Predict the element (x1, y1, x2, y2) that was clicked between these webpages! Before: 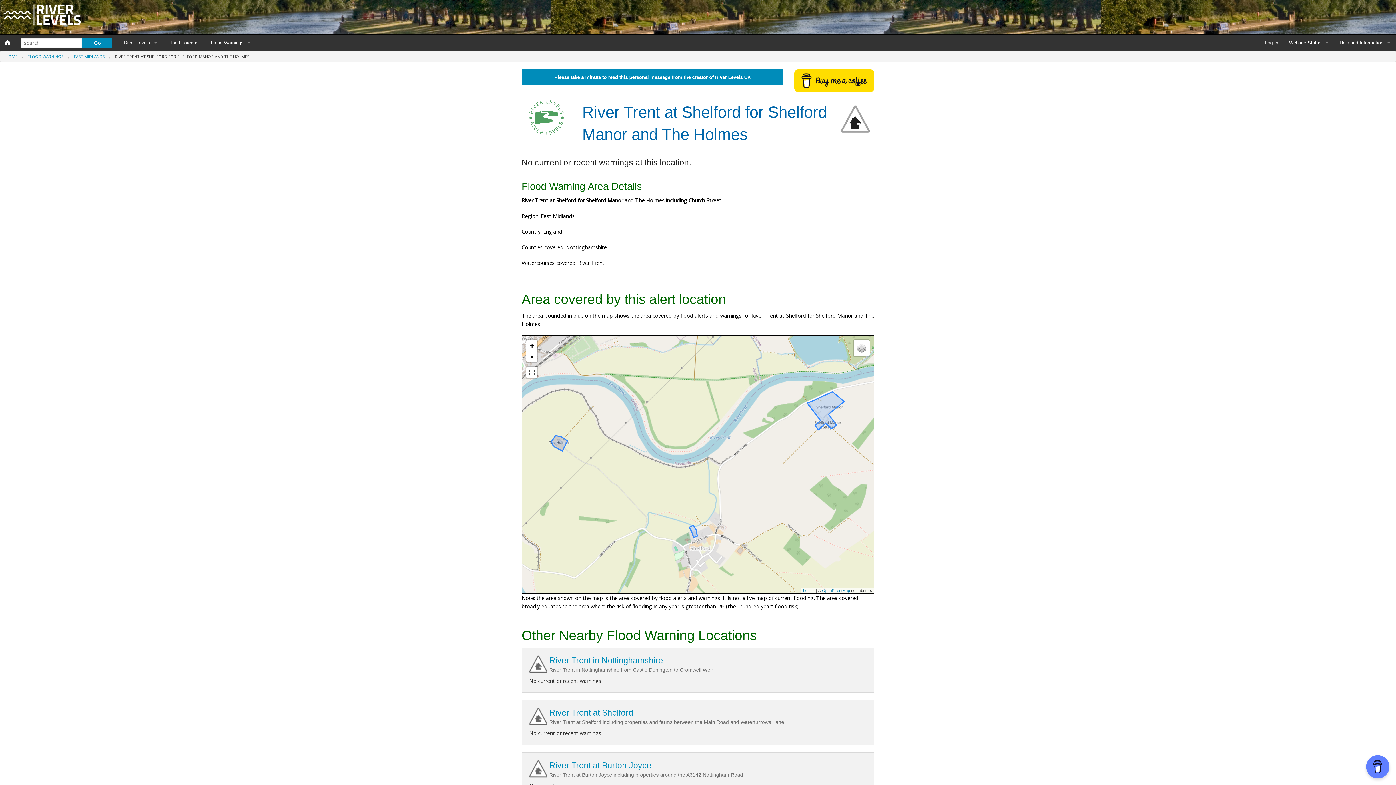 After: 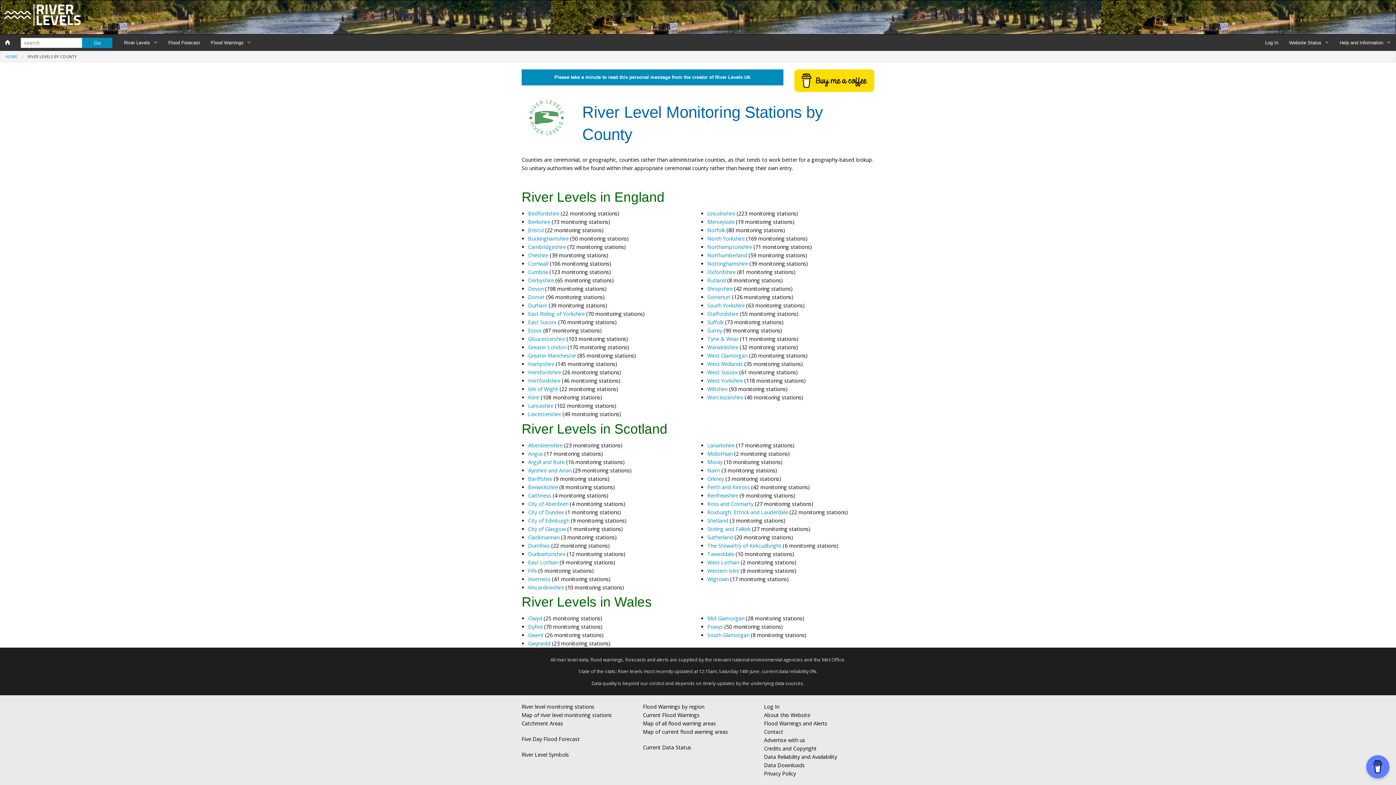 Action: label: River Levels bbox: (118, 34, 162, 50)